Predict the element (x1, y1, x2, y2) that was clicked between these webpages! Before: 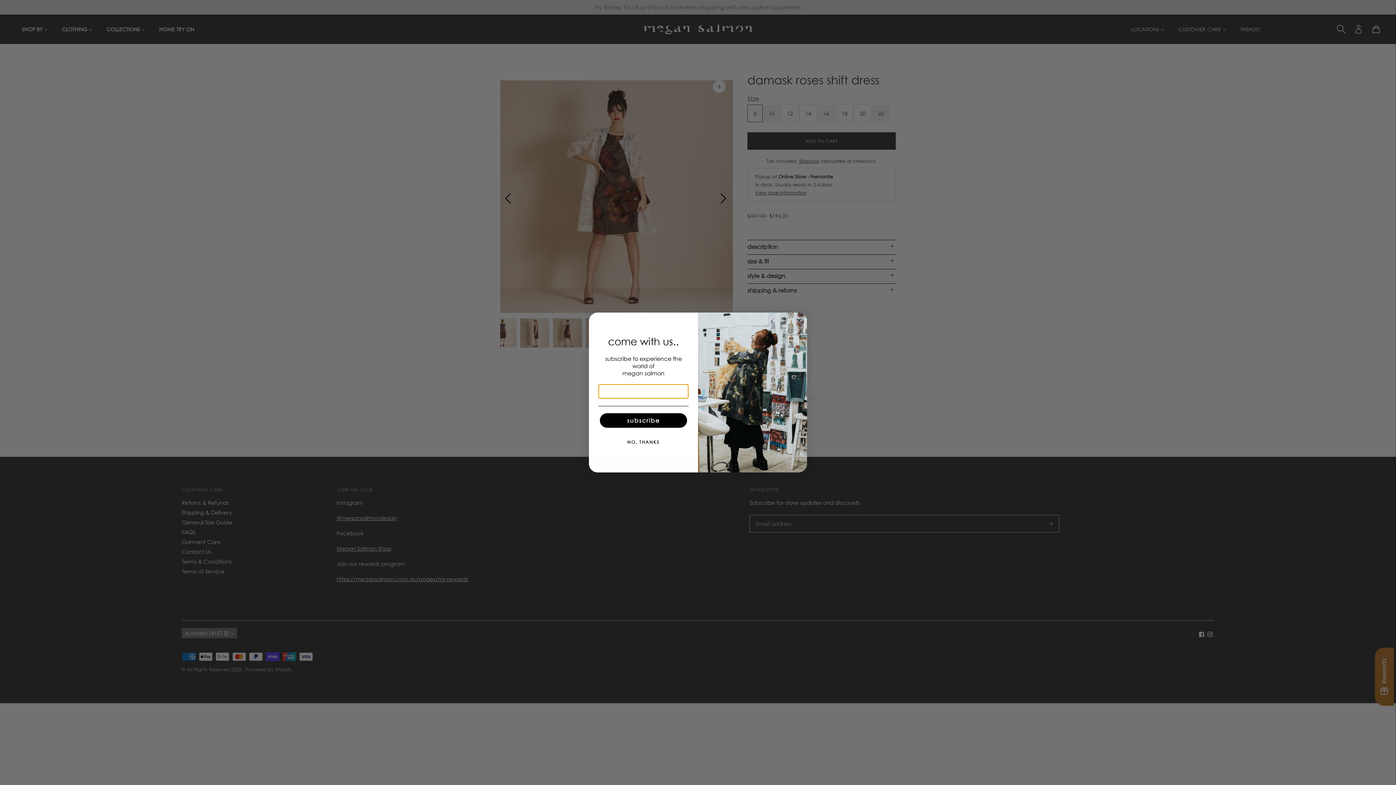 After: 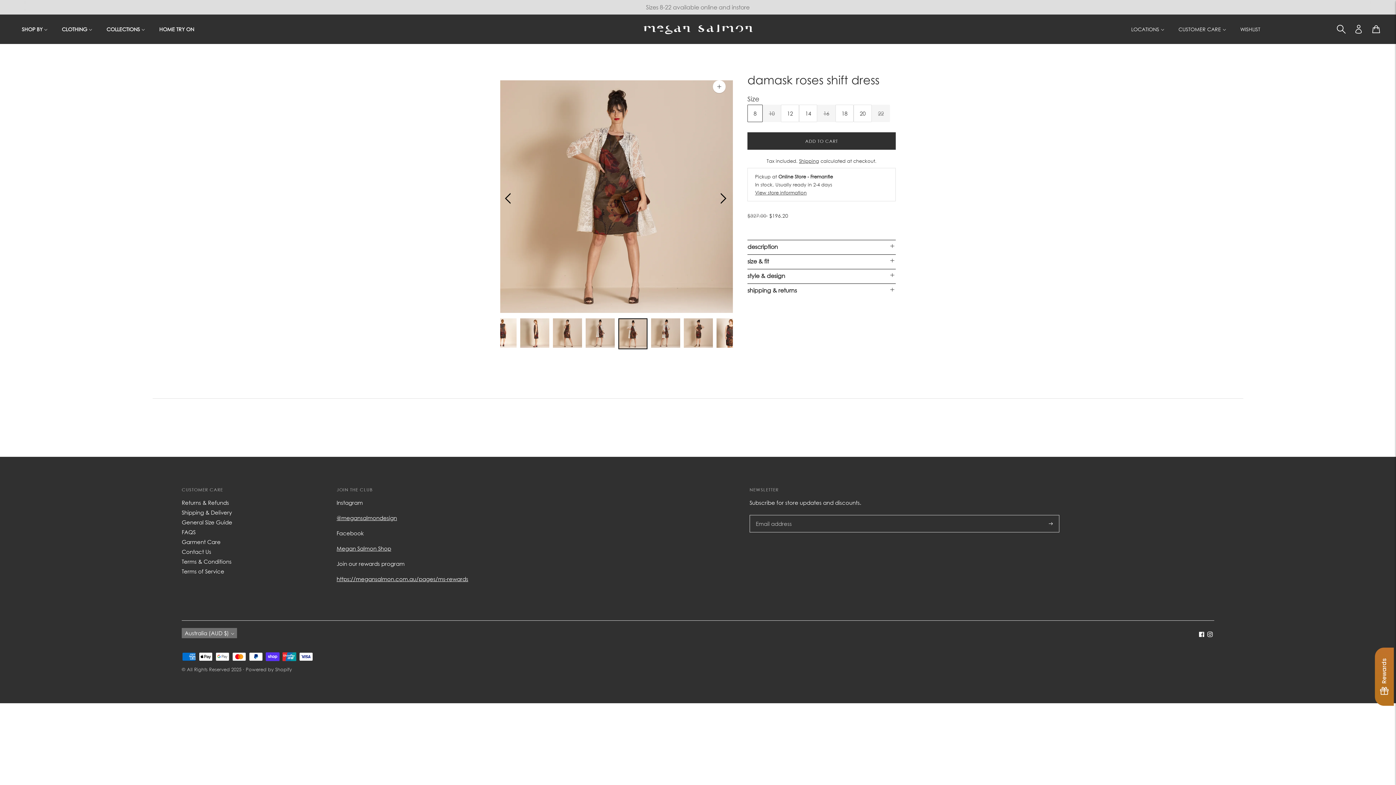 Action: label: Close dialog bbox: (794, 316, 803, 325)